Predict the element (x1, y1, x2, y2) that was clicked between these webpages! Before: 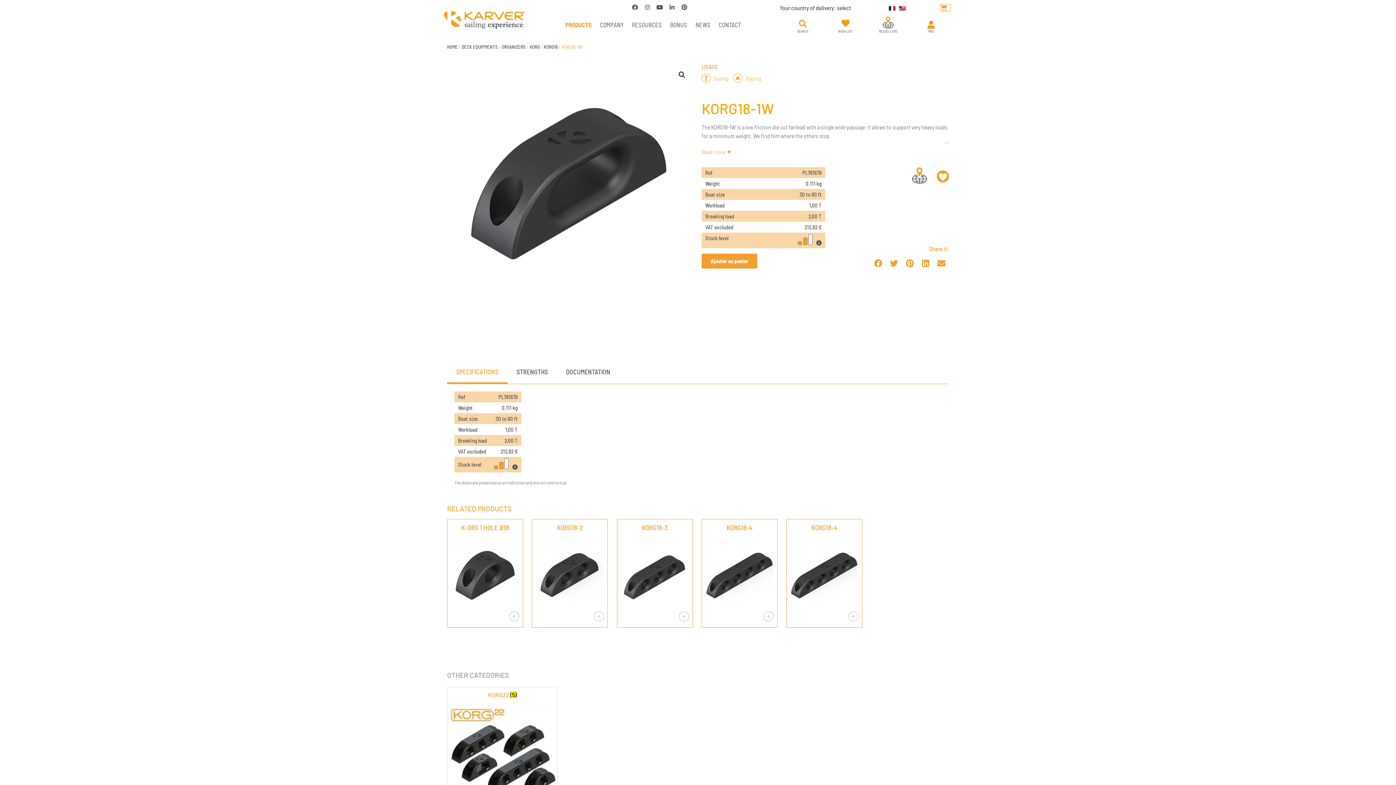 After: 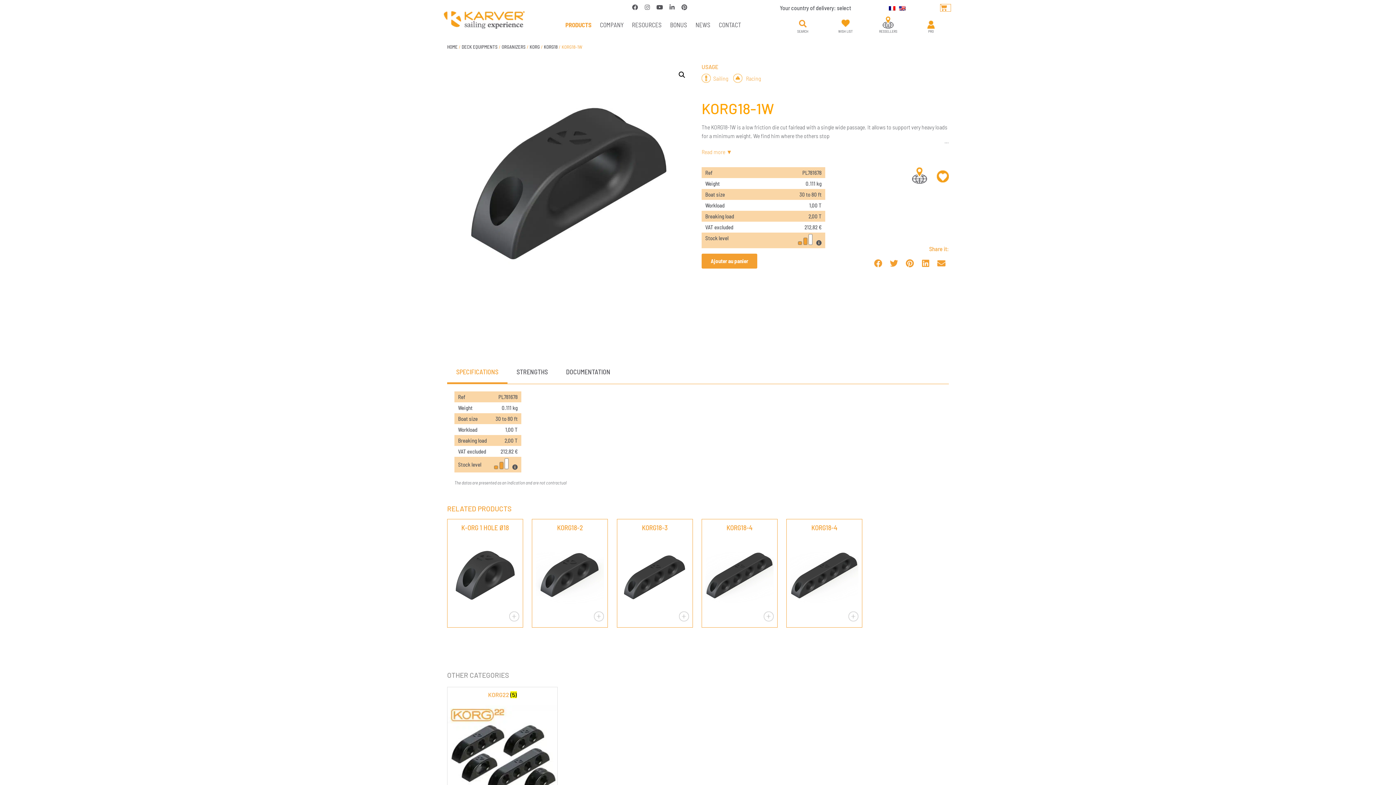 Action: label: Instagram bbox: (644, 4, 650, 10)